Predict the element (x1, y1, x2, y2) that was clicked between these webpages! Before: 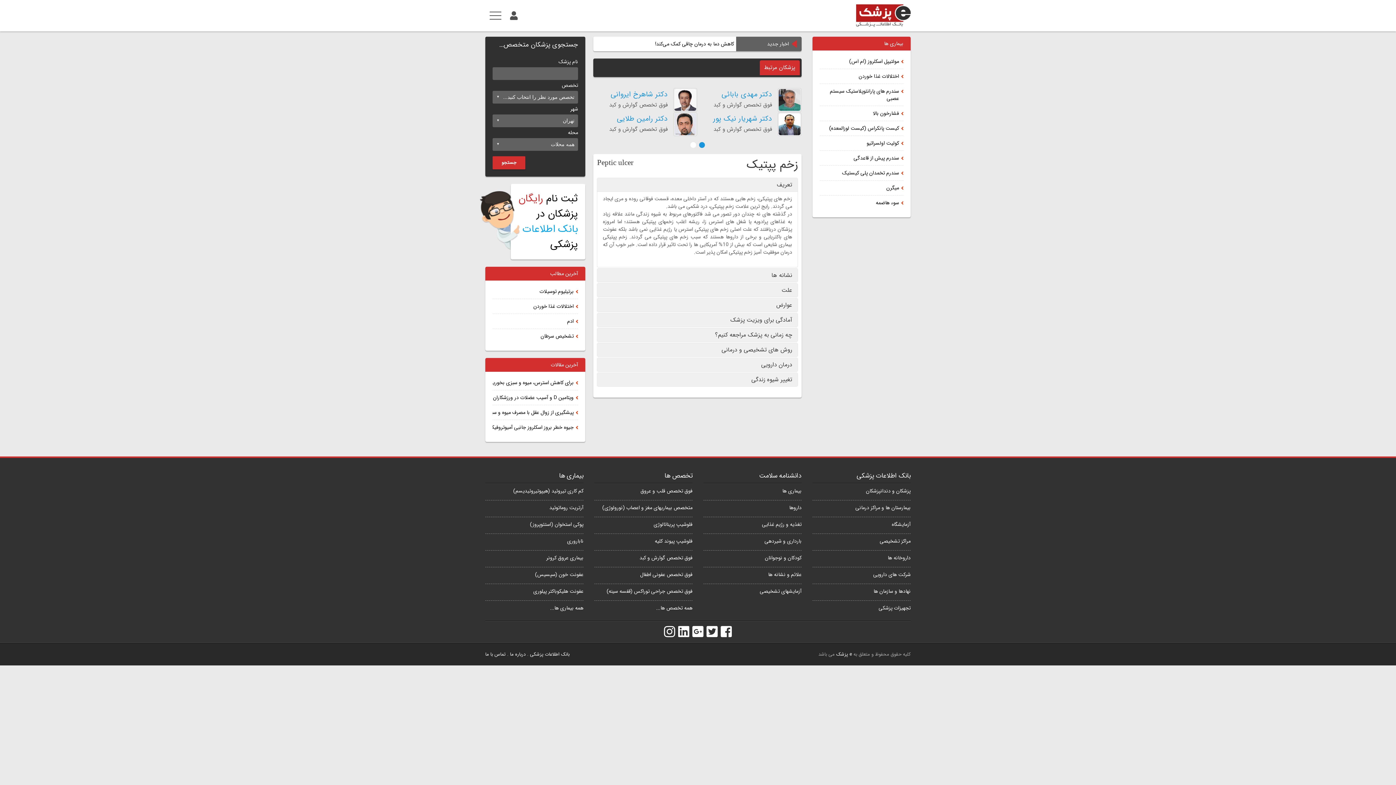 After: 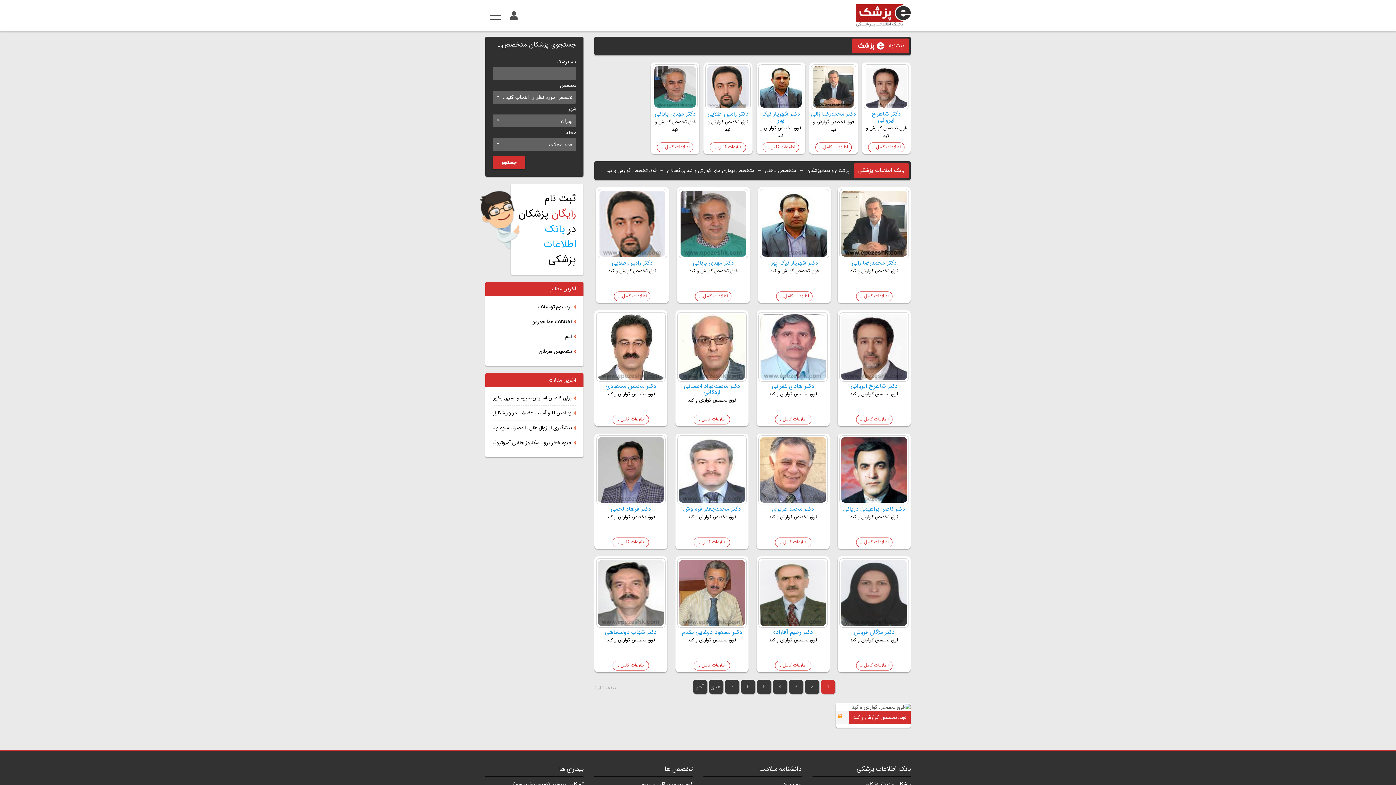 Action: bbox: (639, 554, 692, 562) label: فوق تخصص گوارش و کبد